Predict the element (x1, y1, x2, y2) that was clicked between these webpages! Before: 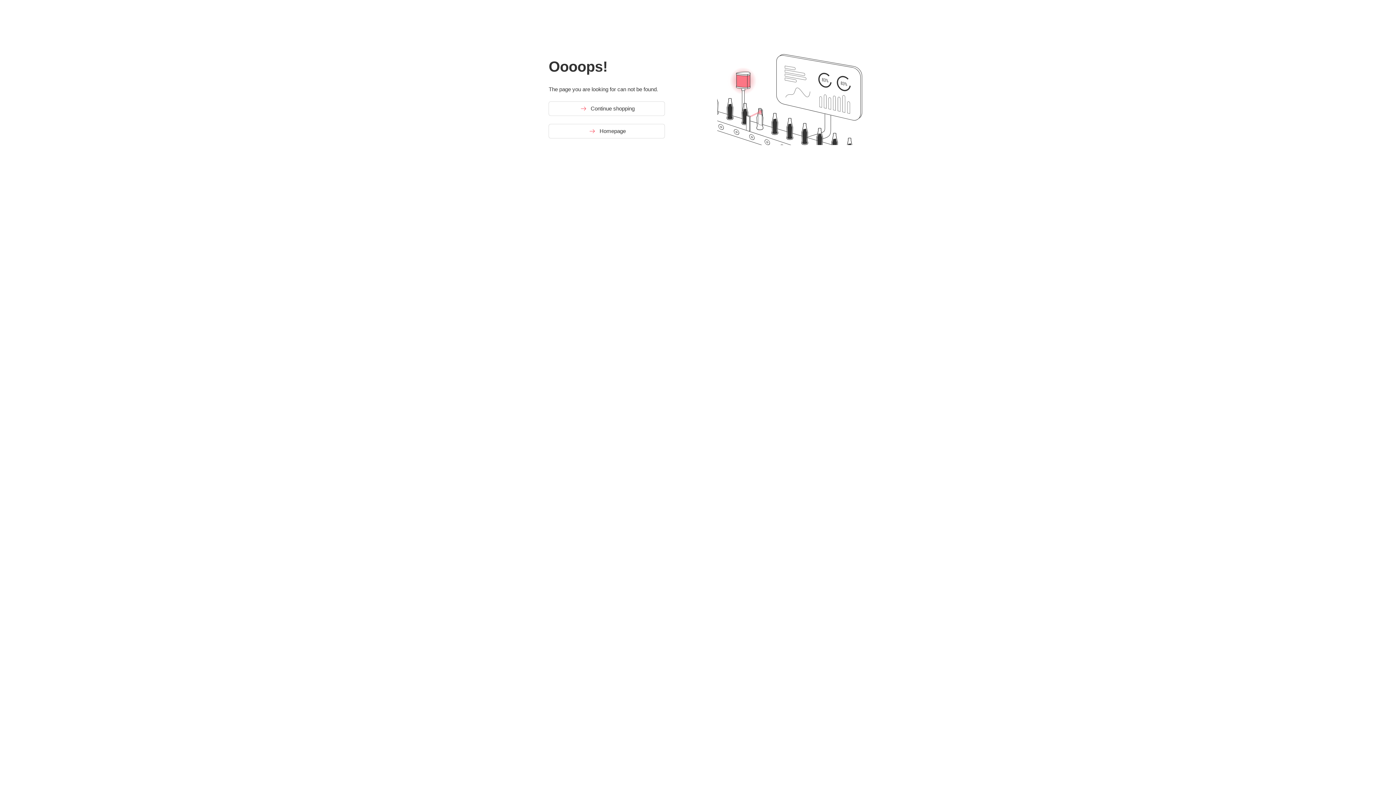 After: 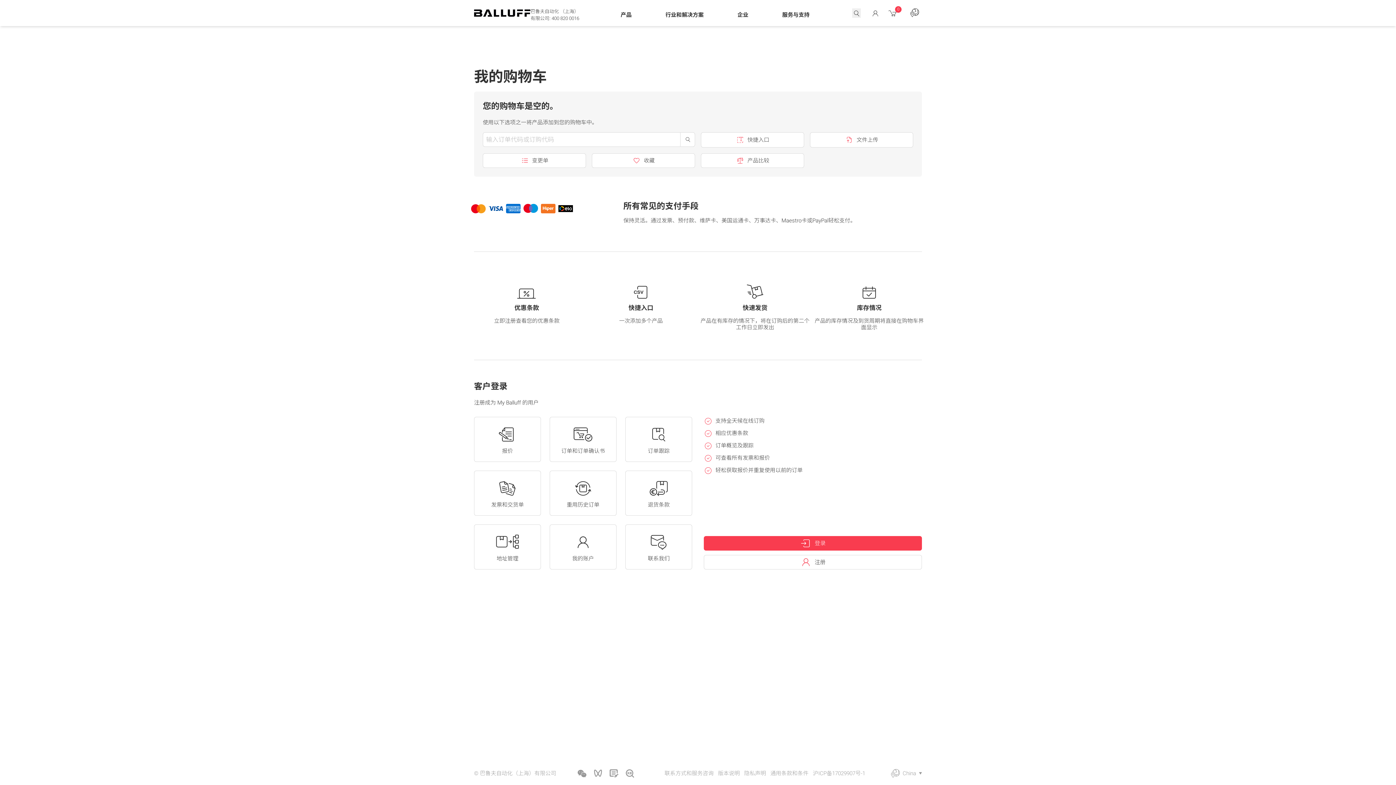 Action: label: Continue shopping bbox: (548, 101, 665, 116)